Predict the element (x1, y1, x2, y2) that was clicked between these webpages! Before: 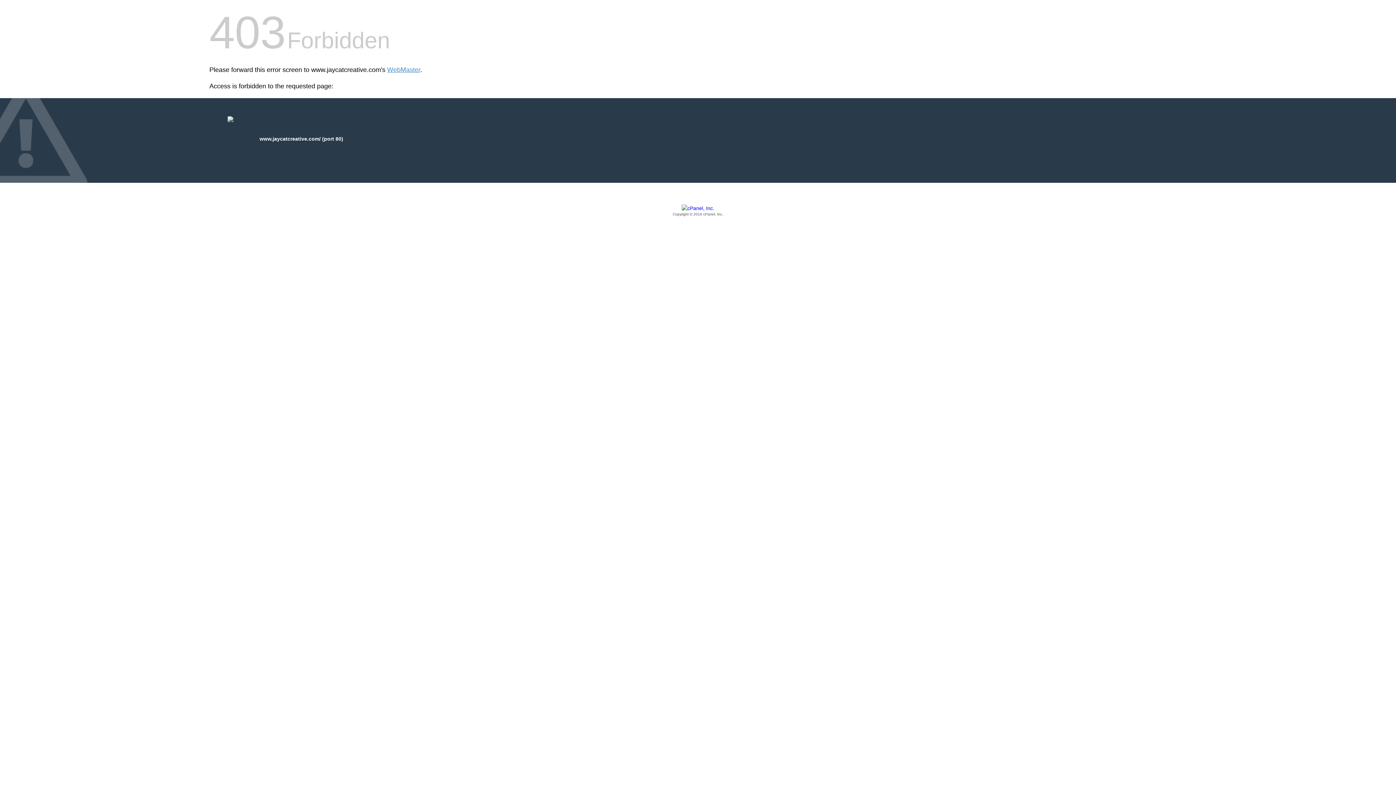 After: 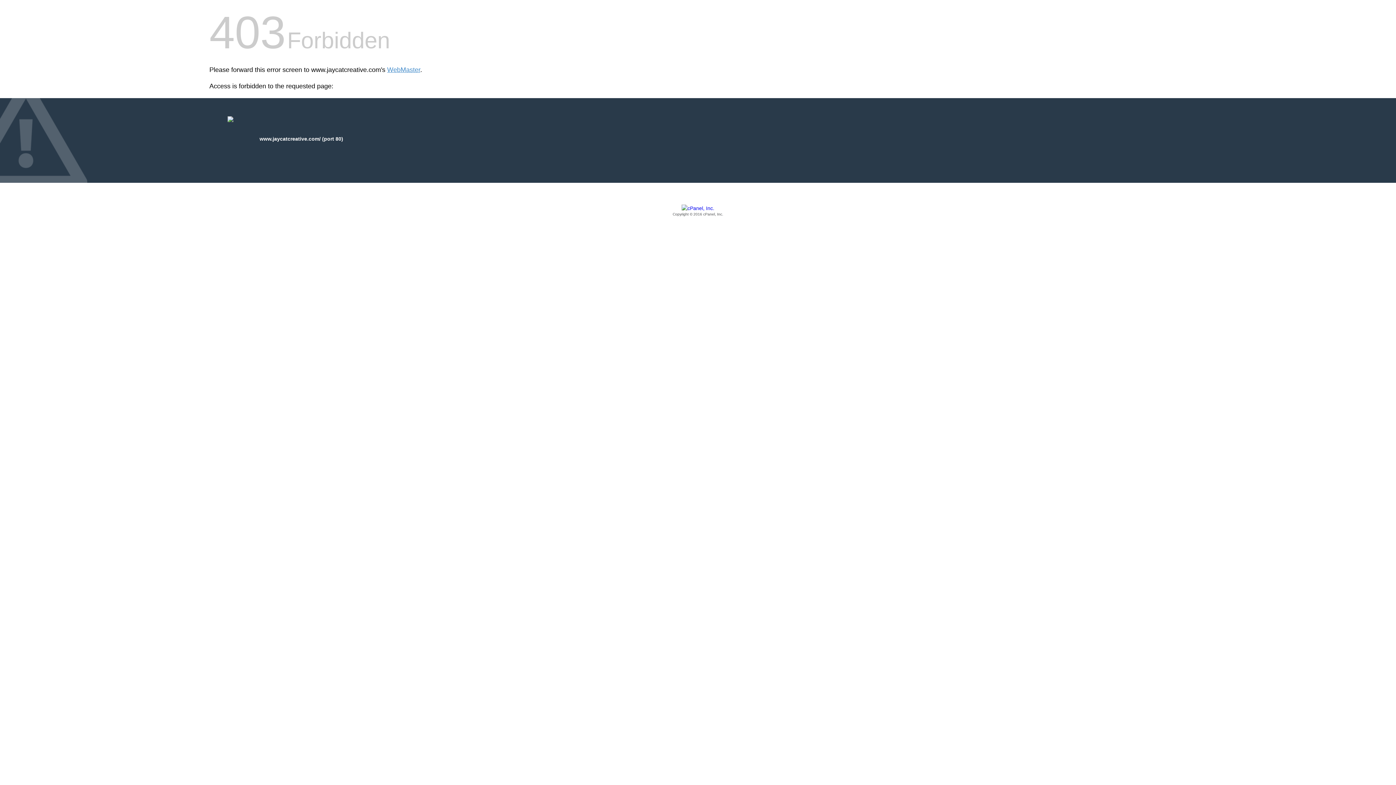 Action: bbox: (209, 205, 1186, 217) label: Copyright © 2016 cPanel, Inc.